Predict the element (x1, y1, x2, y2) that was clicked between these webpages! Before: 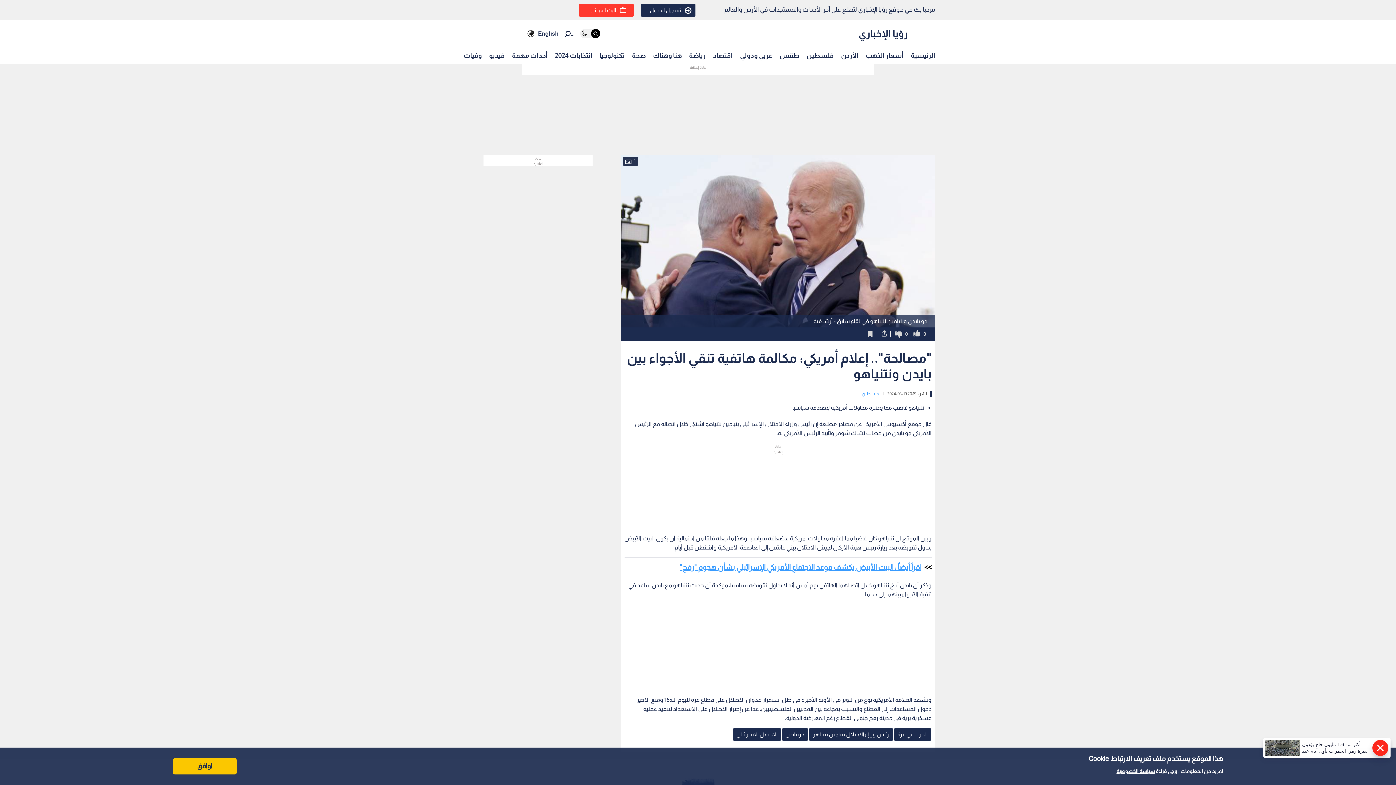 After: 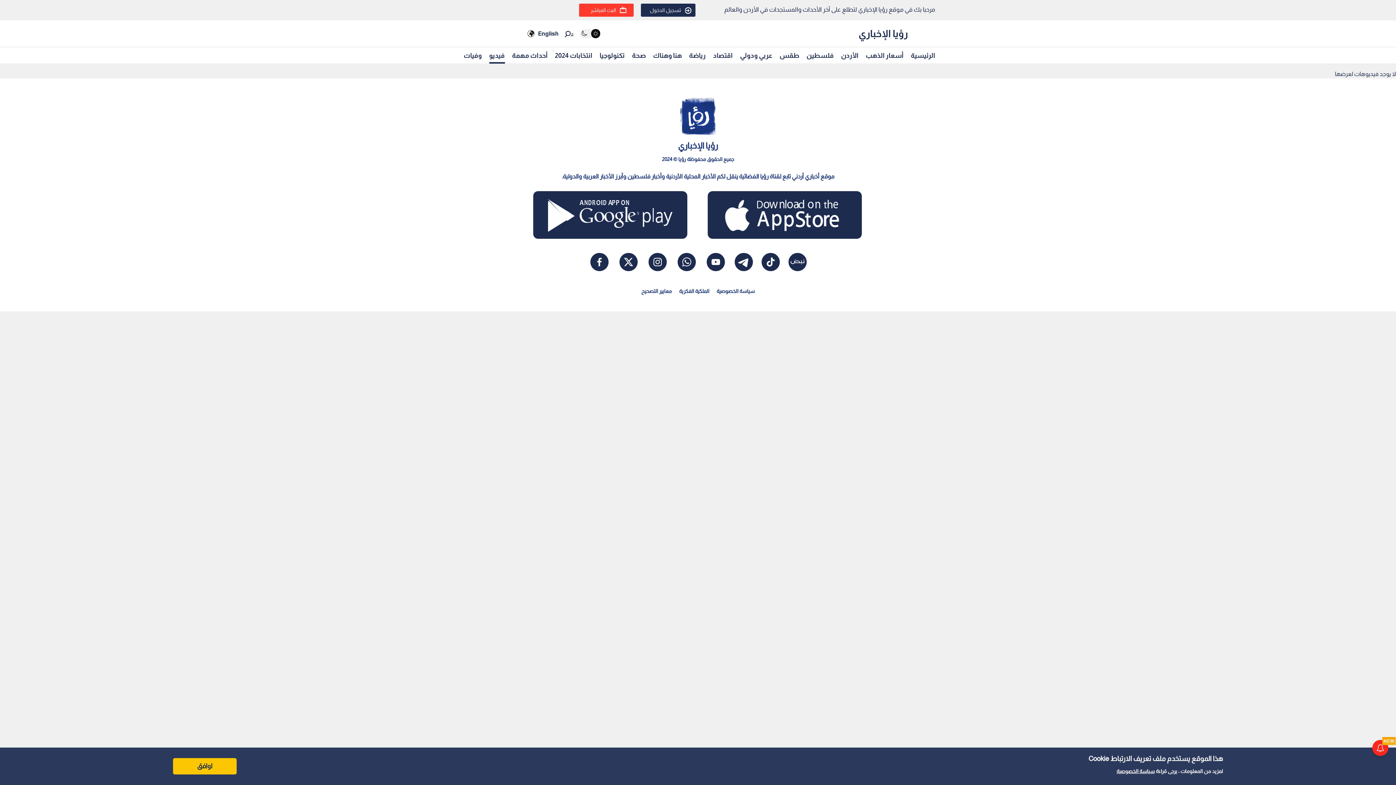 Action: label: فيديو bbox: (489, 48, 504, 62)